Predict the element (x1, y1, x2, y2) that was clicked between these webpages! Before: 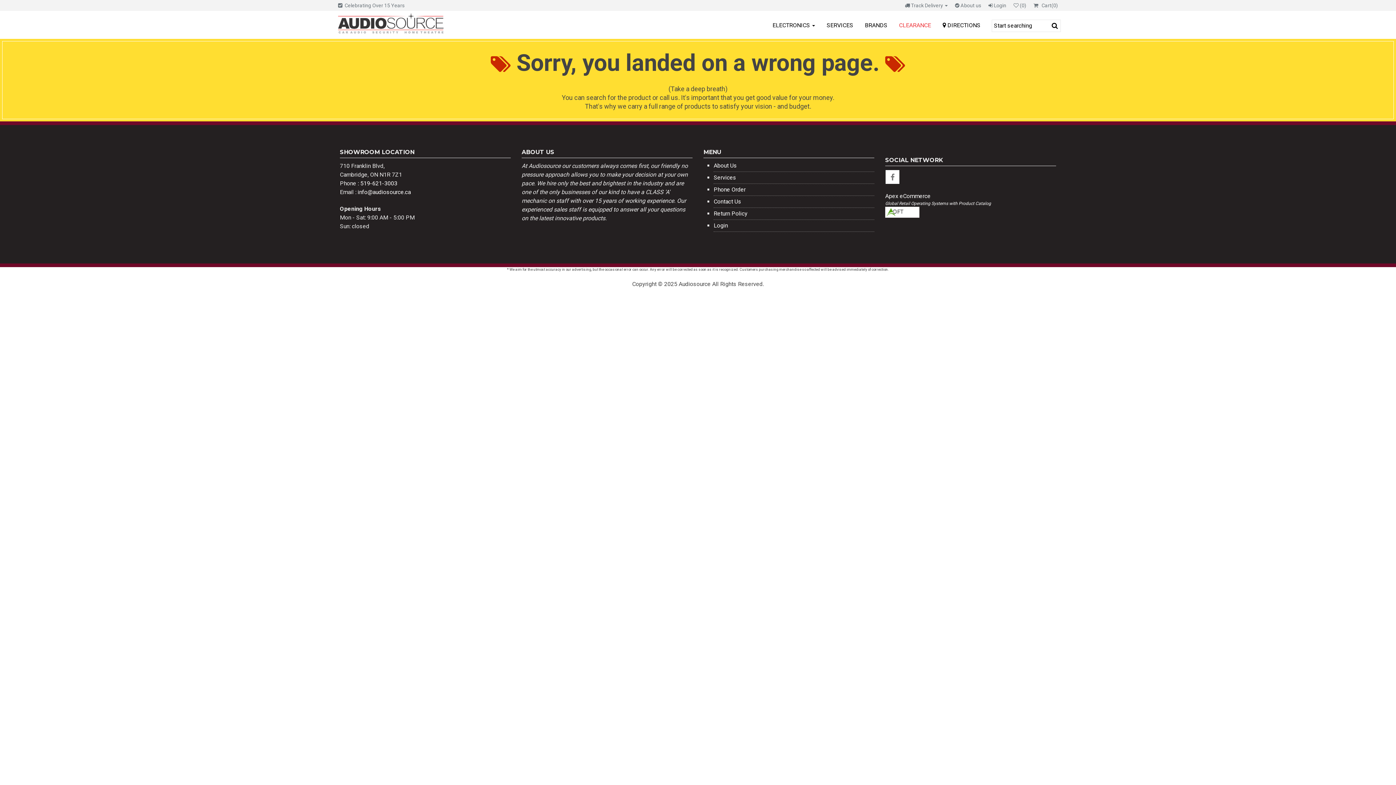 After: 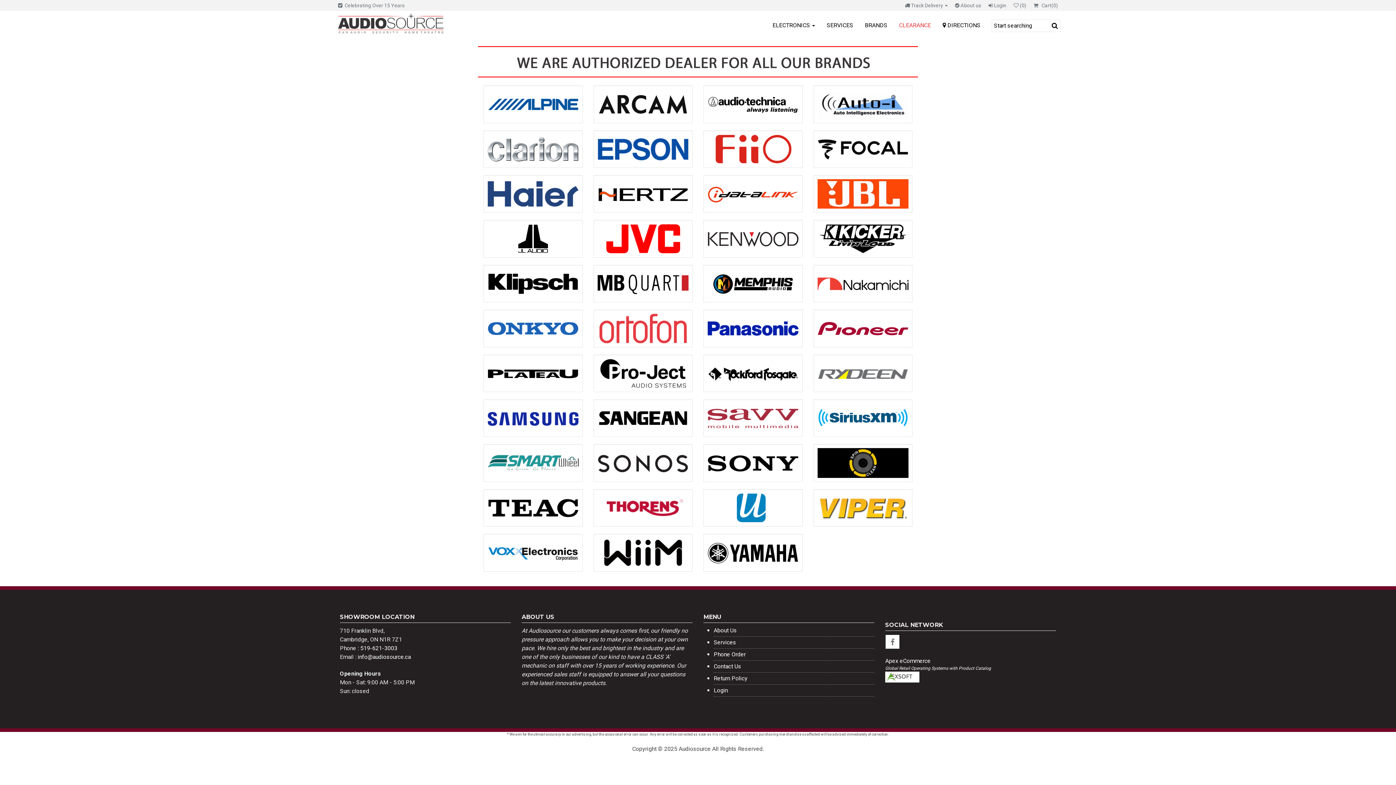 Action: label: BRANDS bbox: (859, 17, 893, 33)